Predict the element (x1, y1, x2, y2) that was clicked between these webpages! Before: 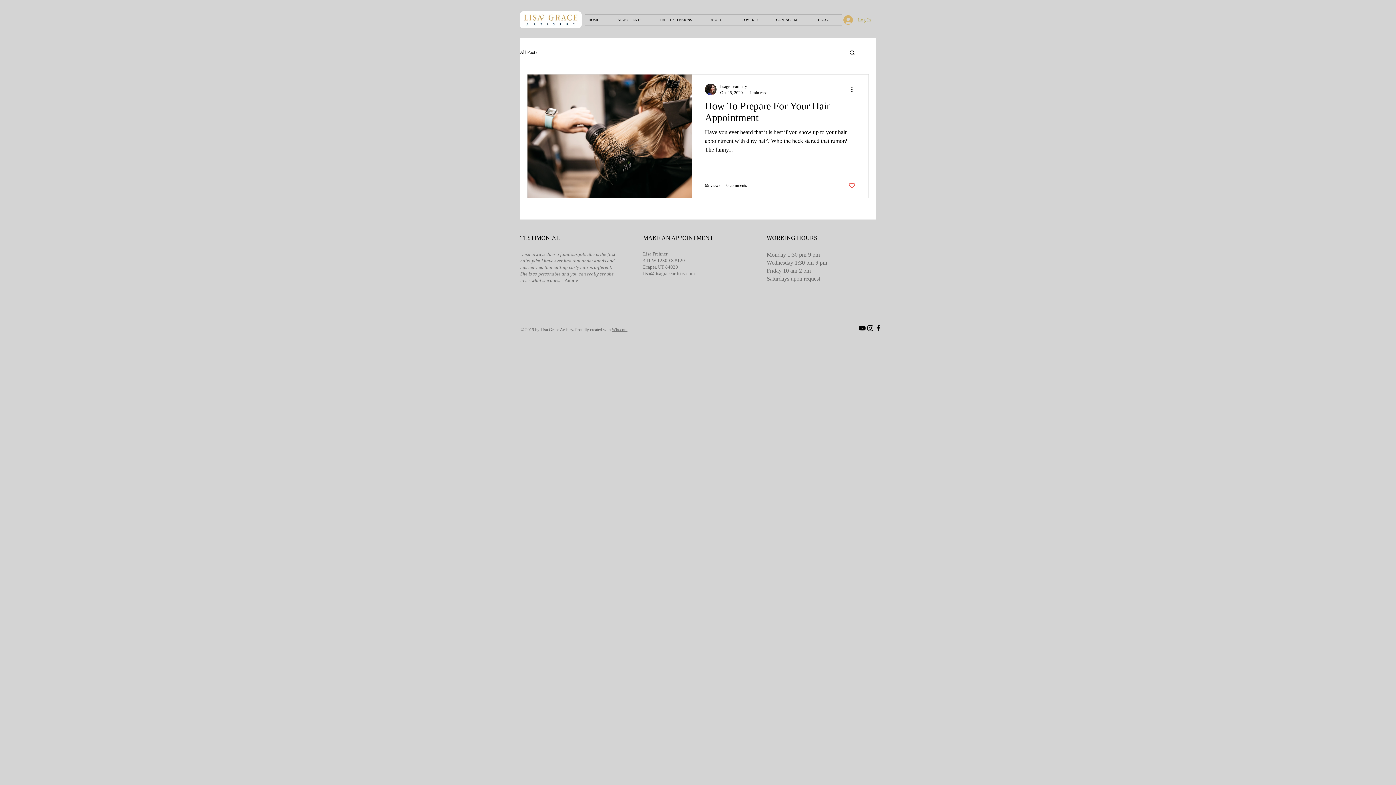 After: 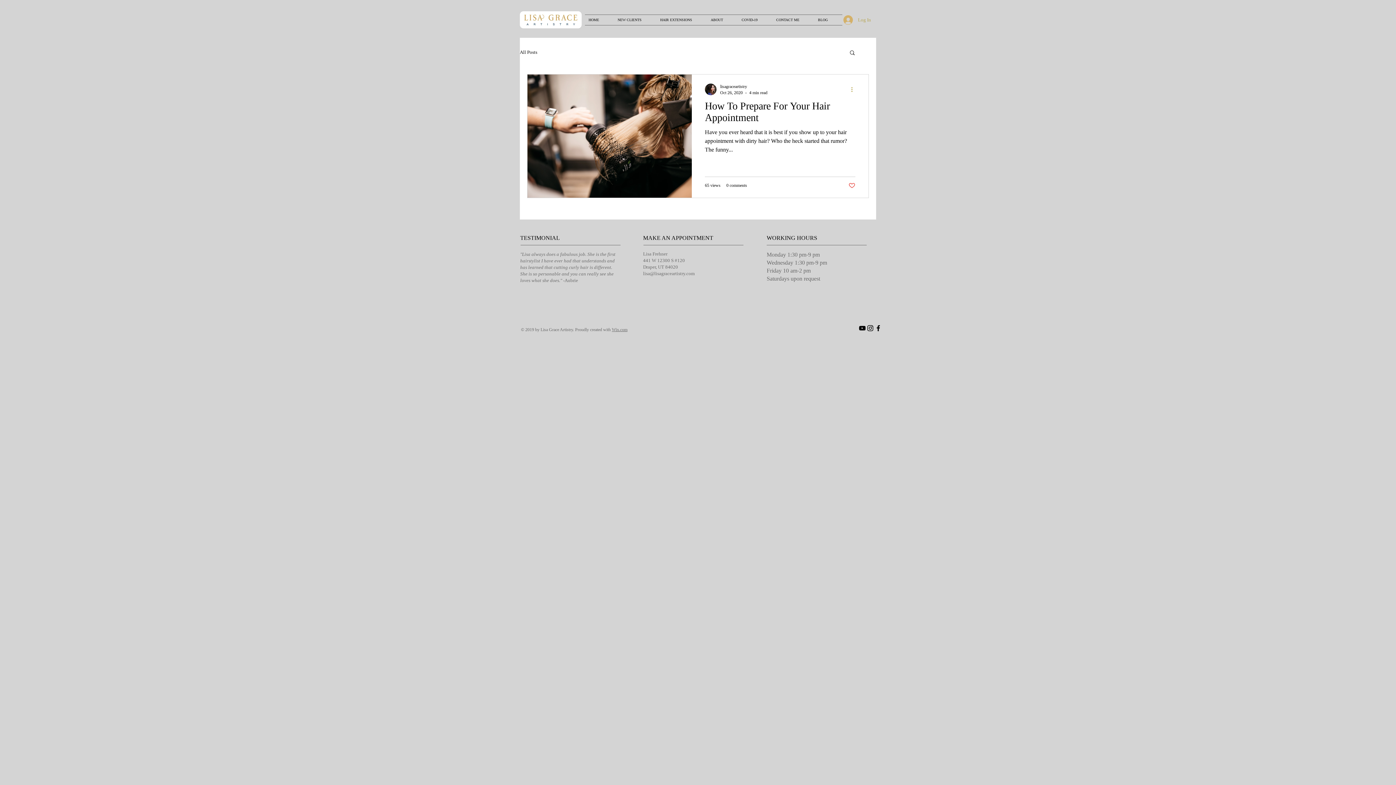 Action: bbox: (850, 85, 858, 93) label: More actions